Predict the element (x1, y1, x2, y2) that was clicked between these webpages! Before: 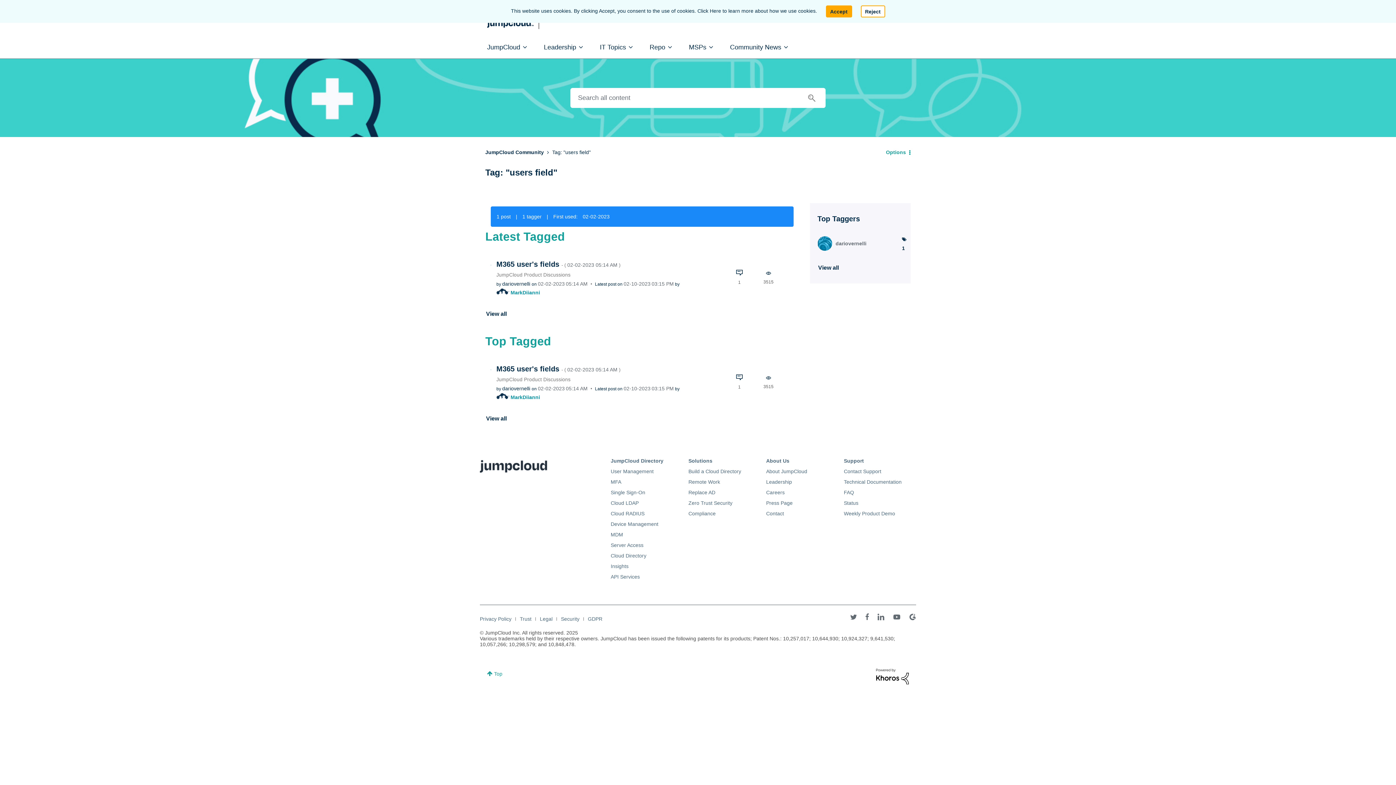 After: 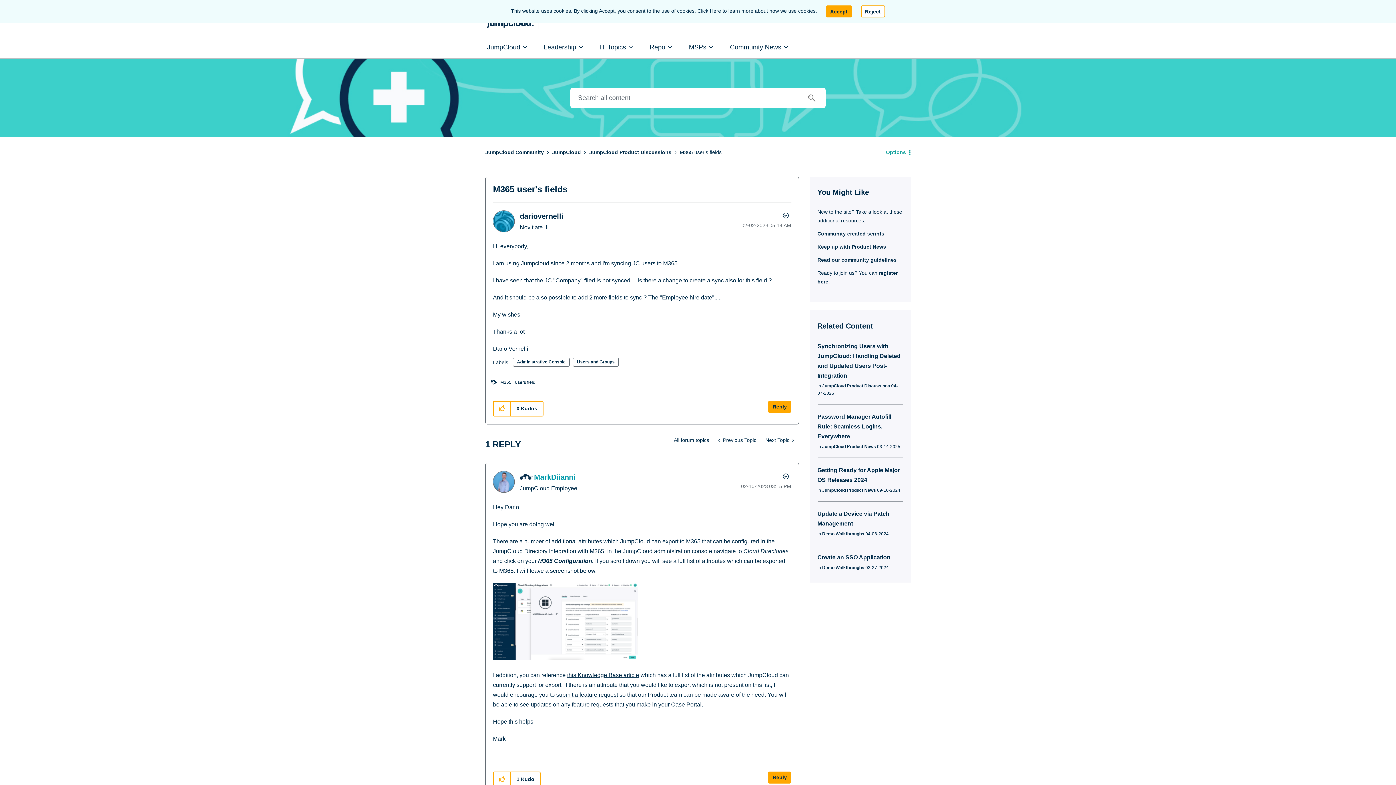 Action: bbox: (496, 365, 620, 373) label: M365 user's fields - ( ‎02-02-2023 05:14 AM )